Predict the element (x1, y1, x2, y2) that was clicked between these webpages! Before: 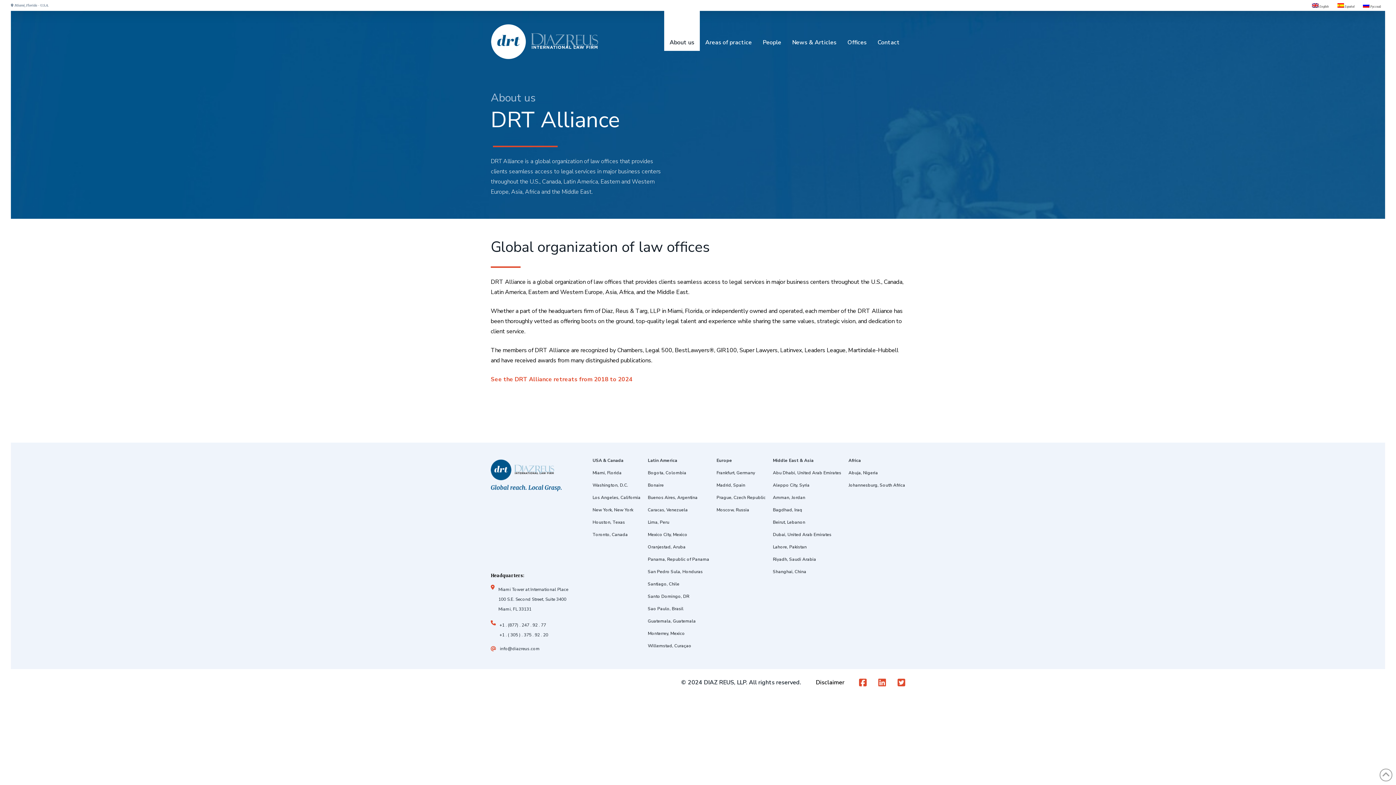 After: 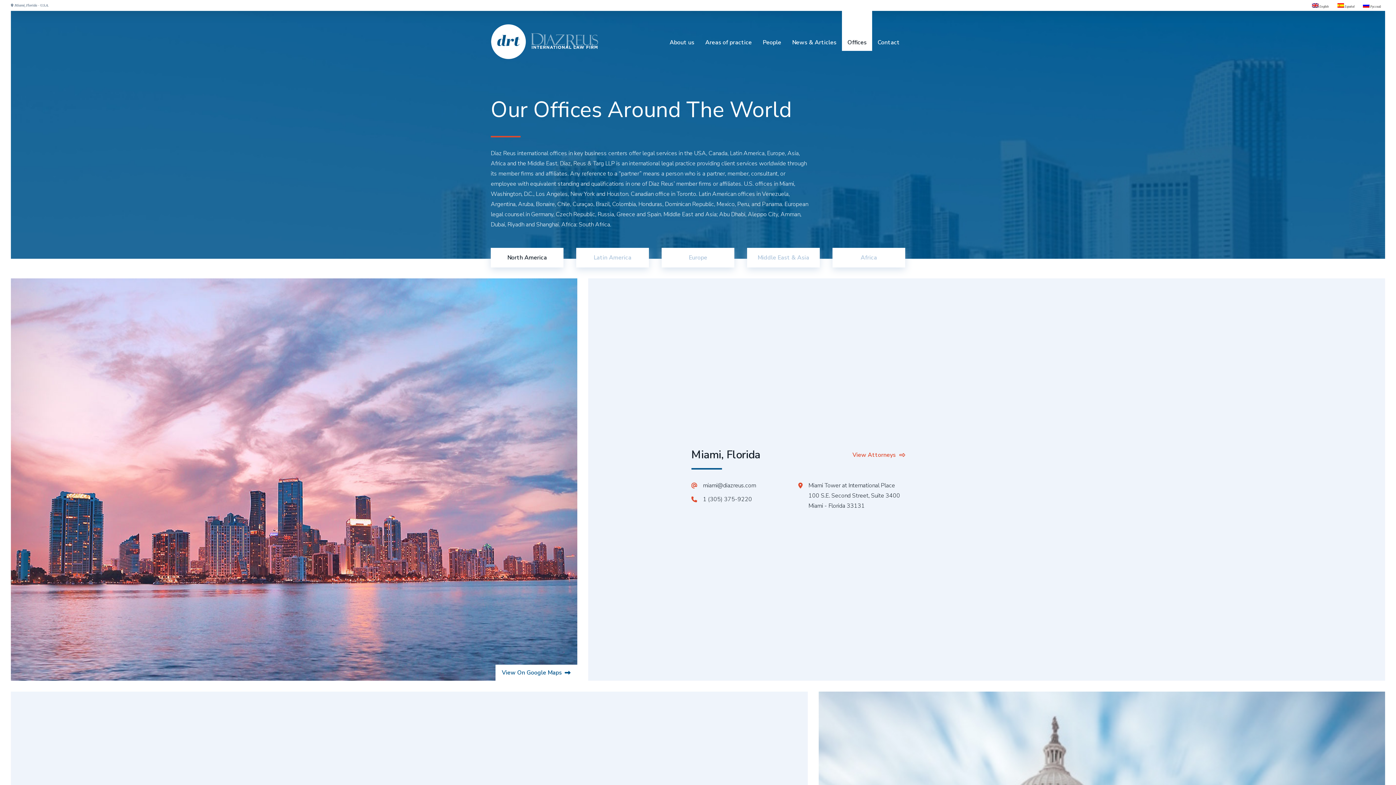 Action: label: Monterrey, Mexico bbox: (648, 629, 685, 638)